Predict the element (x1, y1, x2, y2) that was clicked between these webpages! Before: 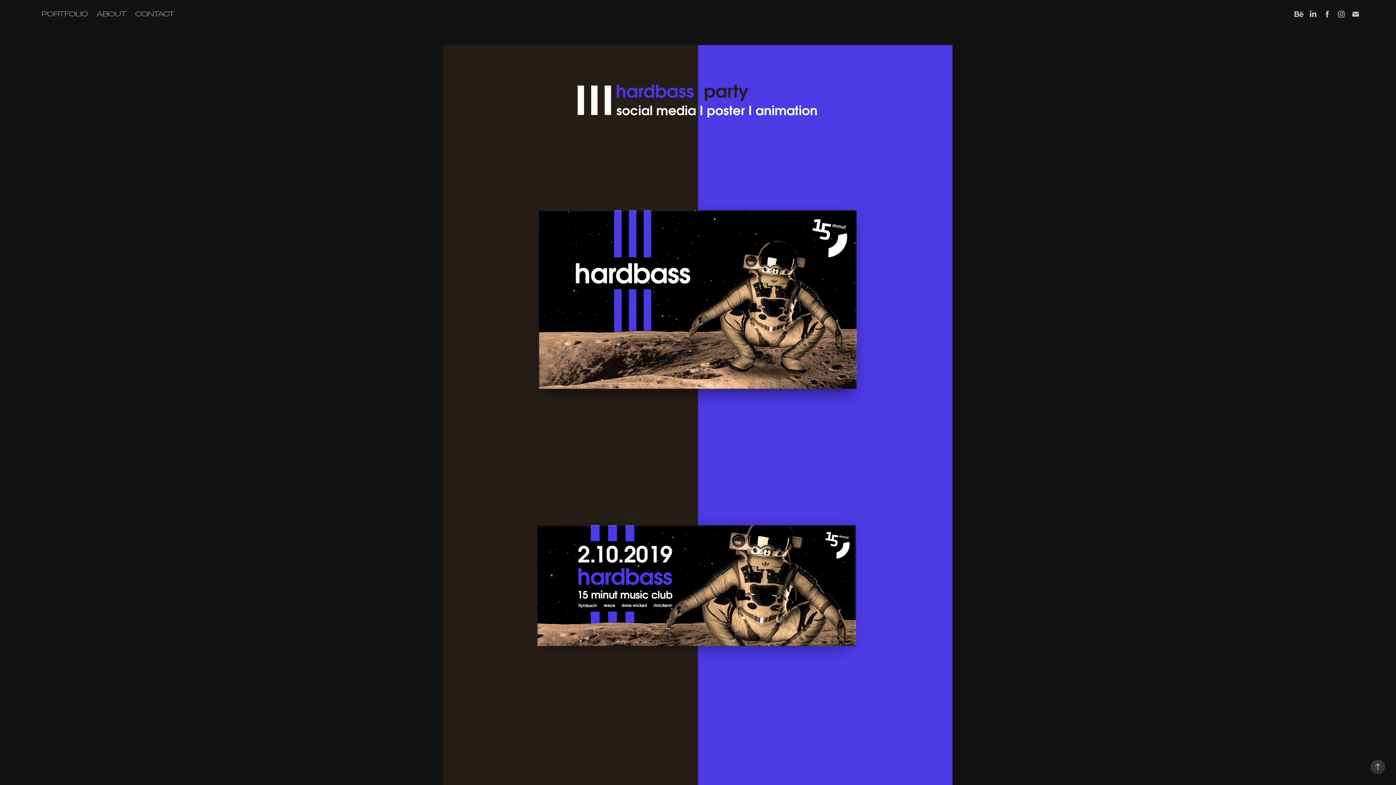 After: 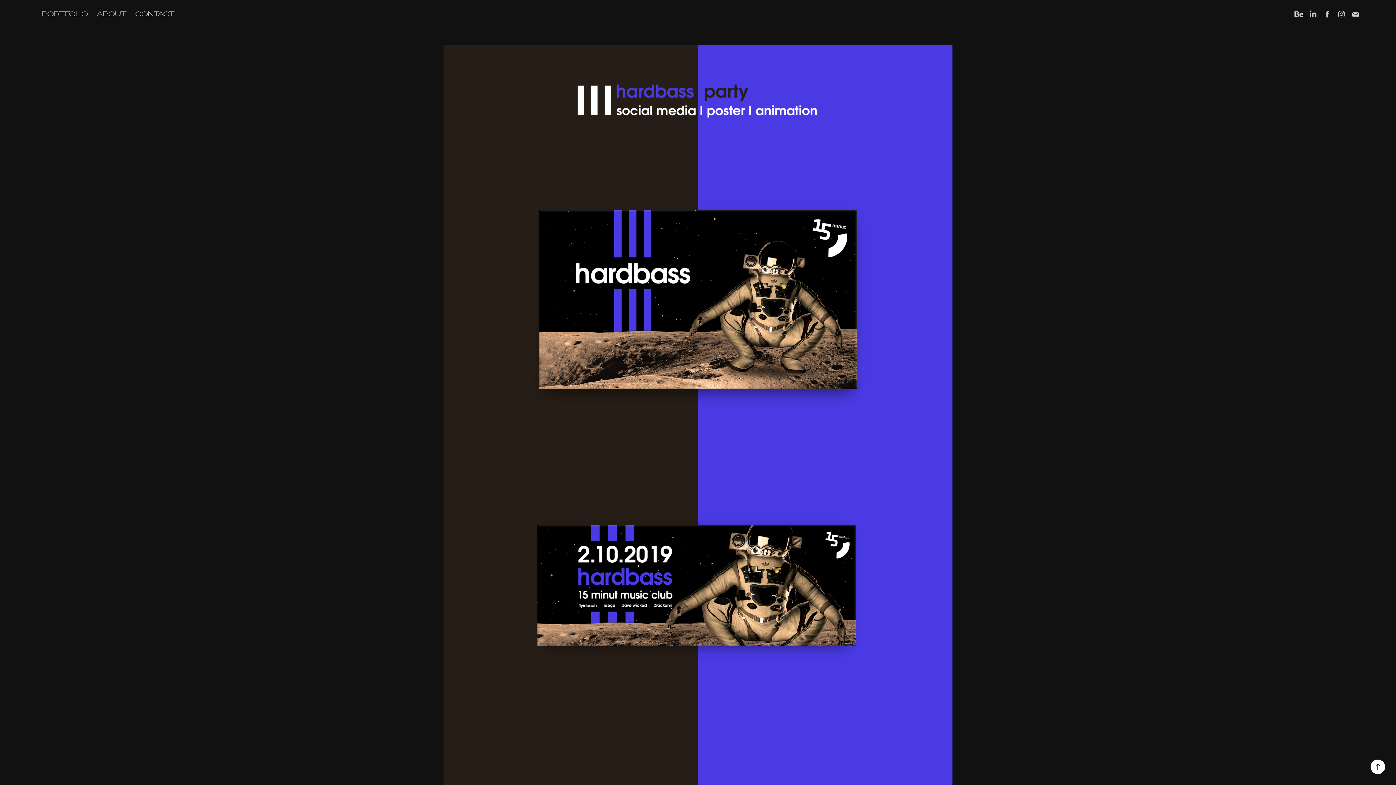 Action: bbox: (1370, 760, 1385, 774)